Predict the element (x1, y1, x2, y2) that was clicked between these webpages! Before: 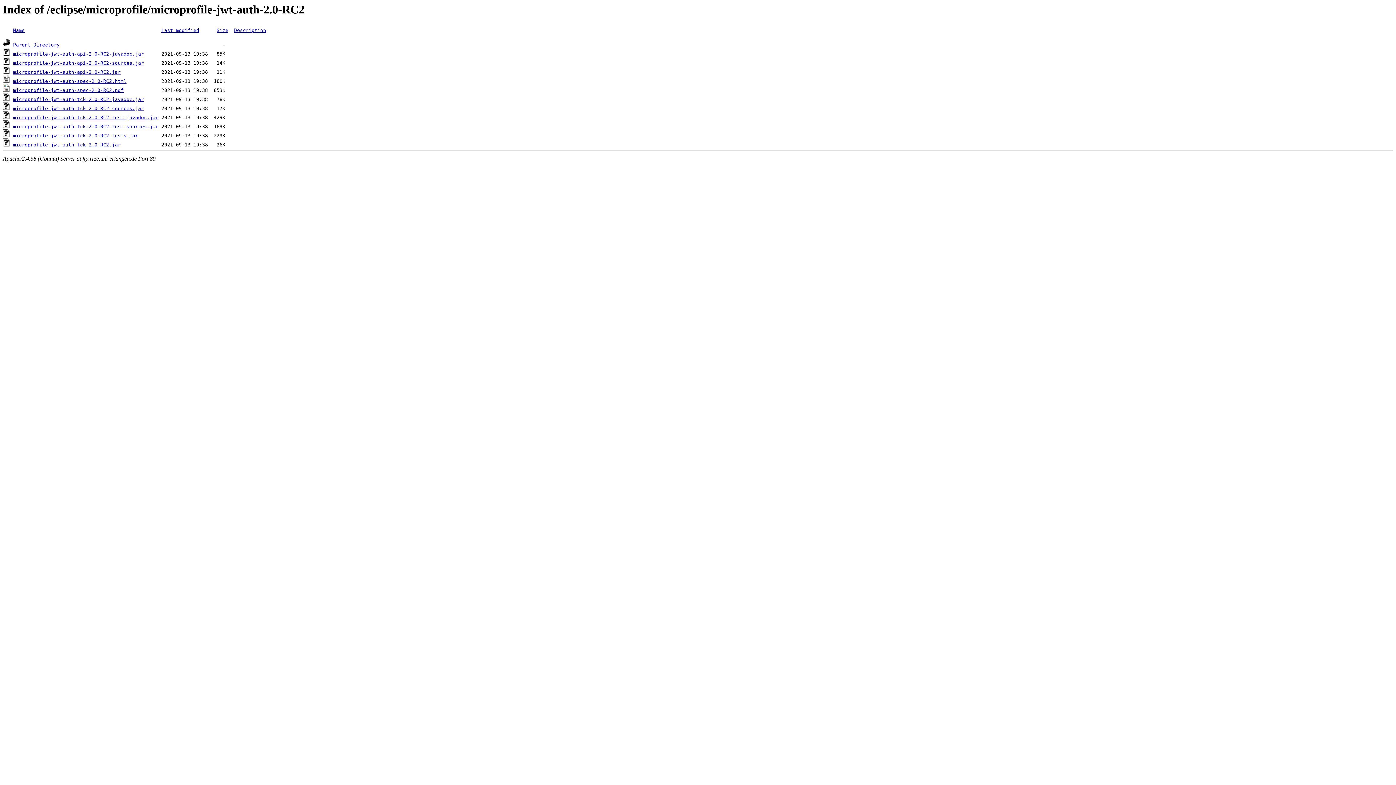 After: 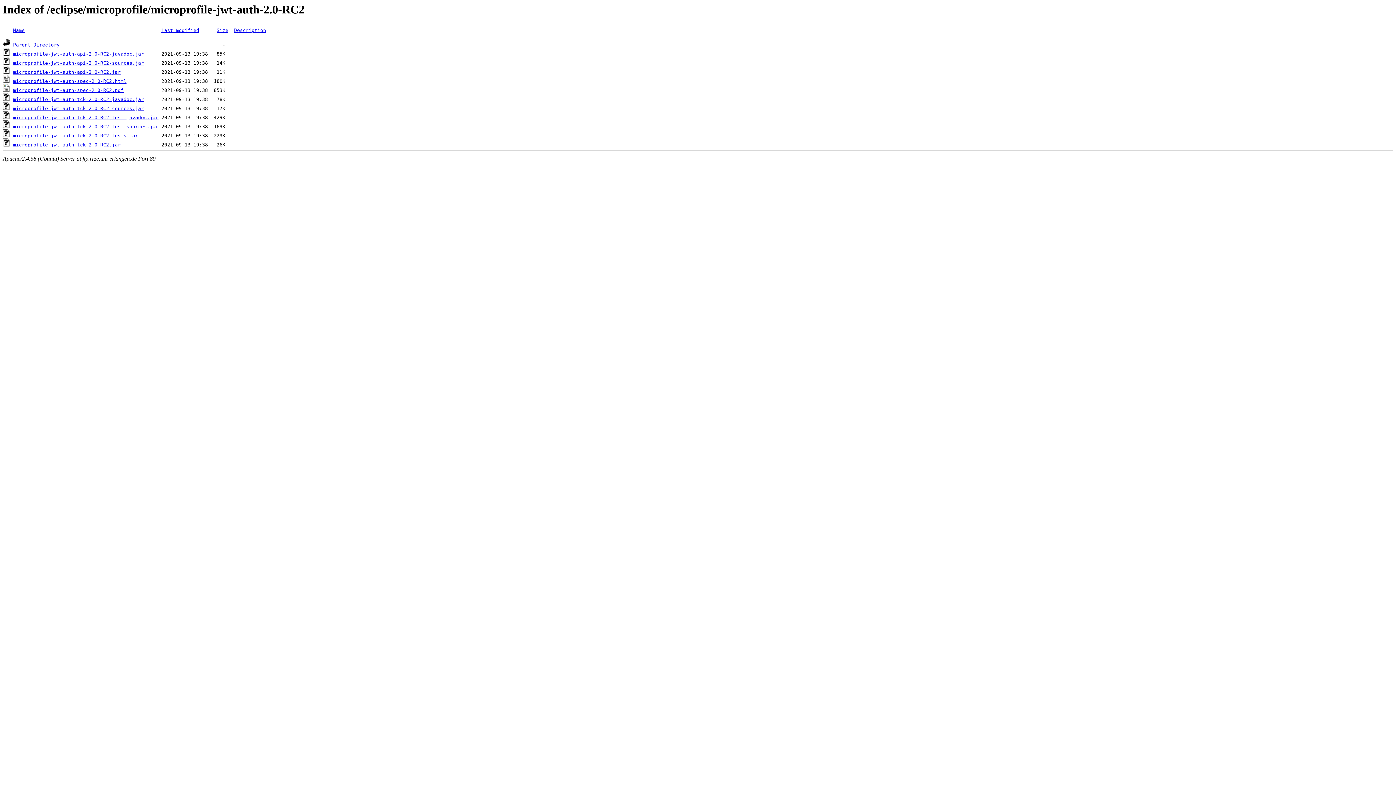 Action: bbox: (13, 69, 120, 75) label: microprofile-jwt-auth-api-2.0-RC2.jar